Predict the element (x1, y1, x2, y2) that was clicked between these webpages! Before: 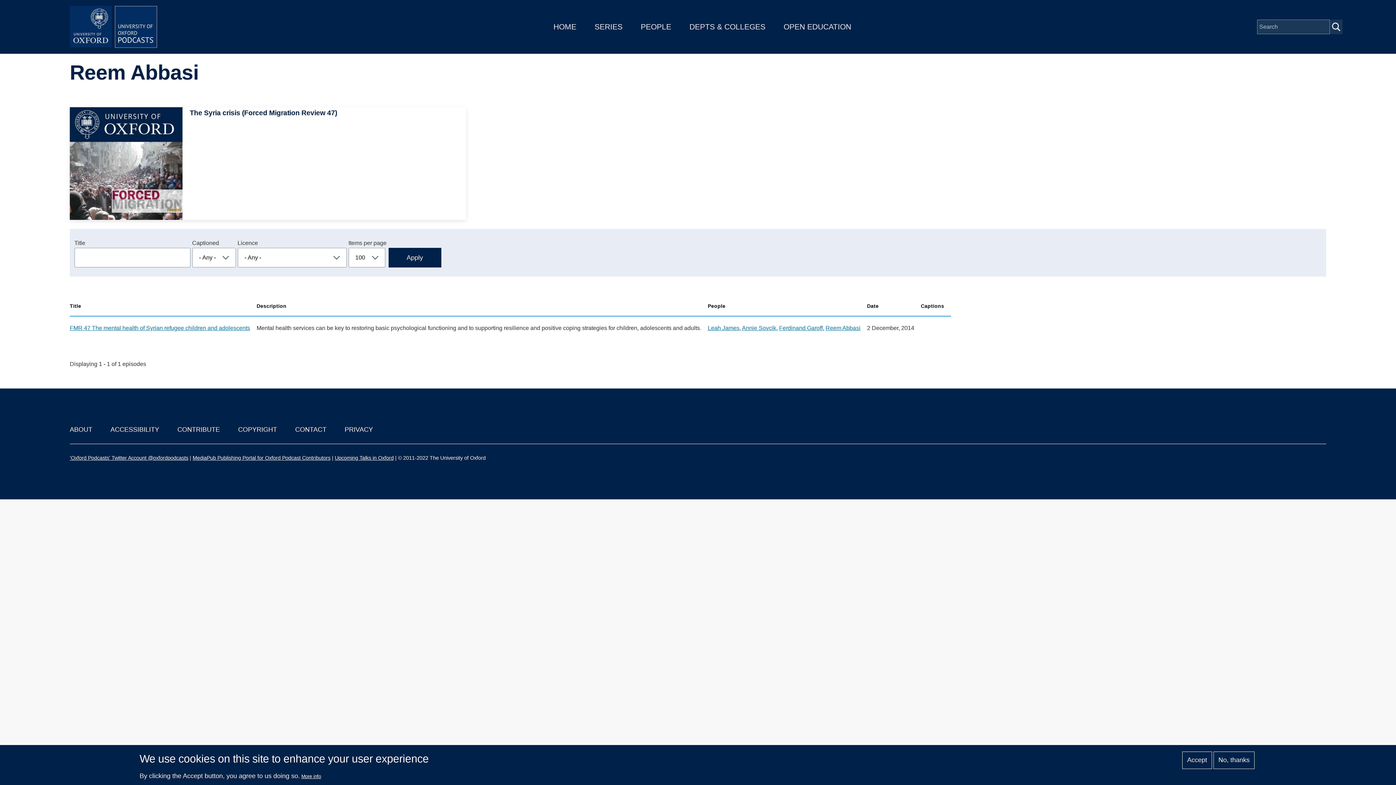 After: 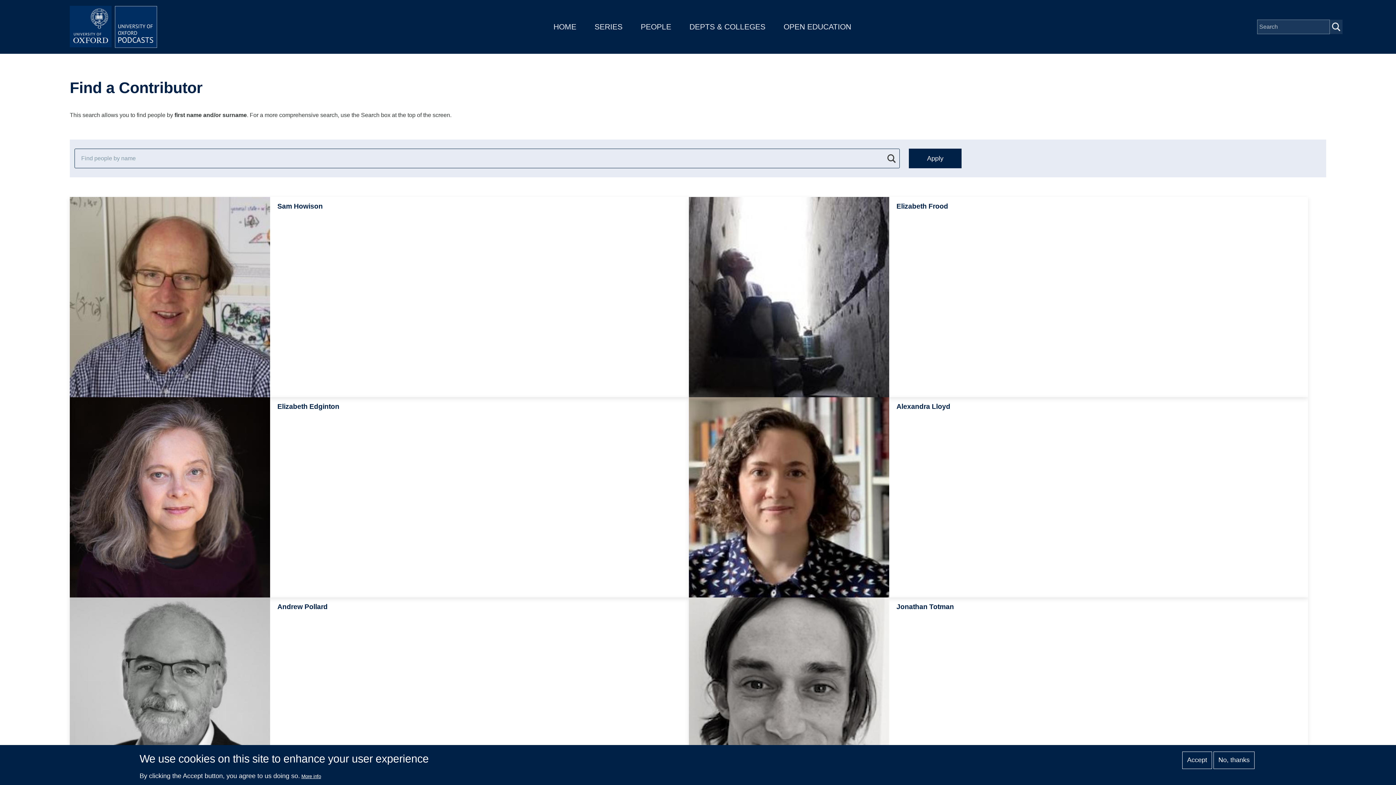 Action: label: PEOPLE bbox: (640, 22, 671, 30)